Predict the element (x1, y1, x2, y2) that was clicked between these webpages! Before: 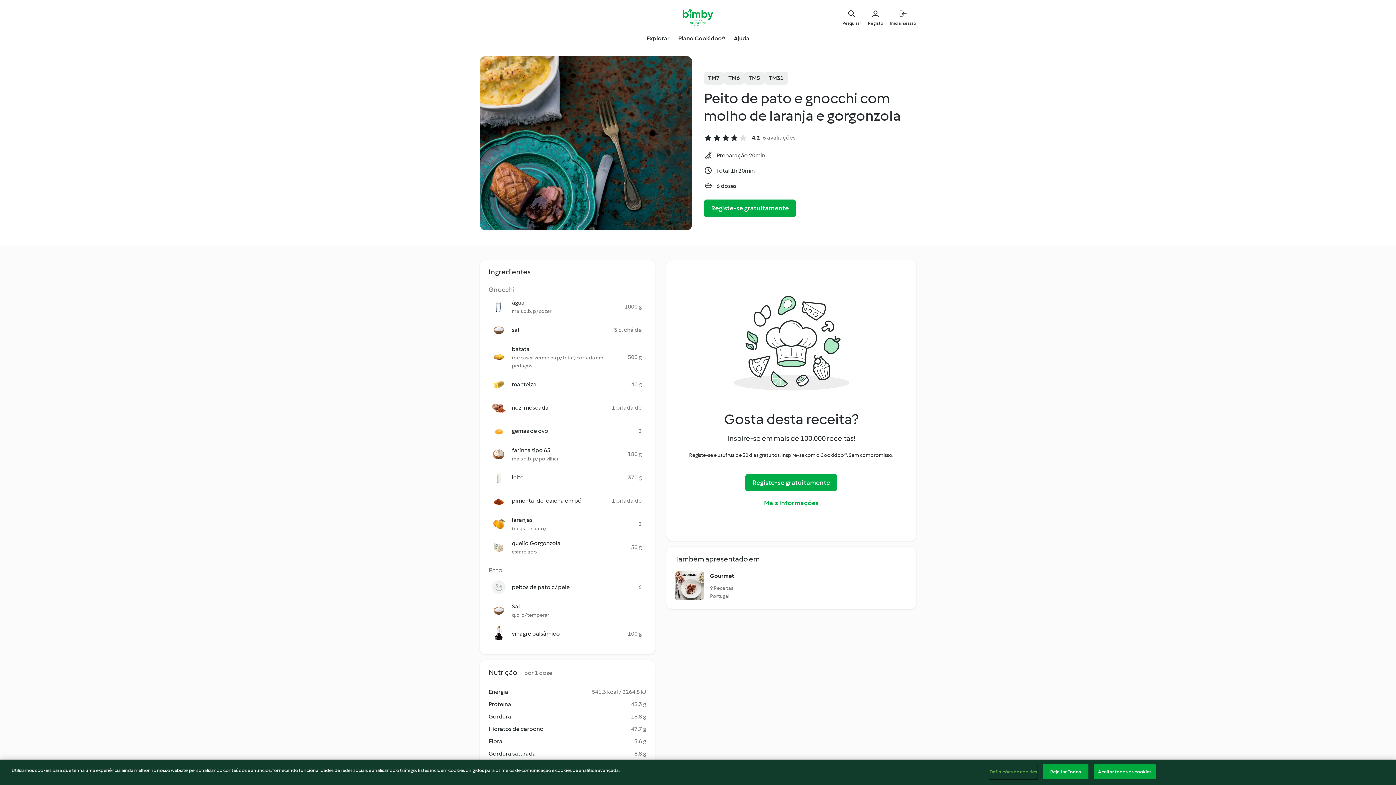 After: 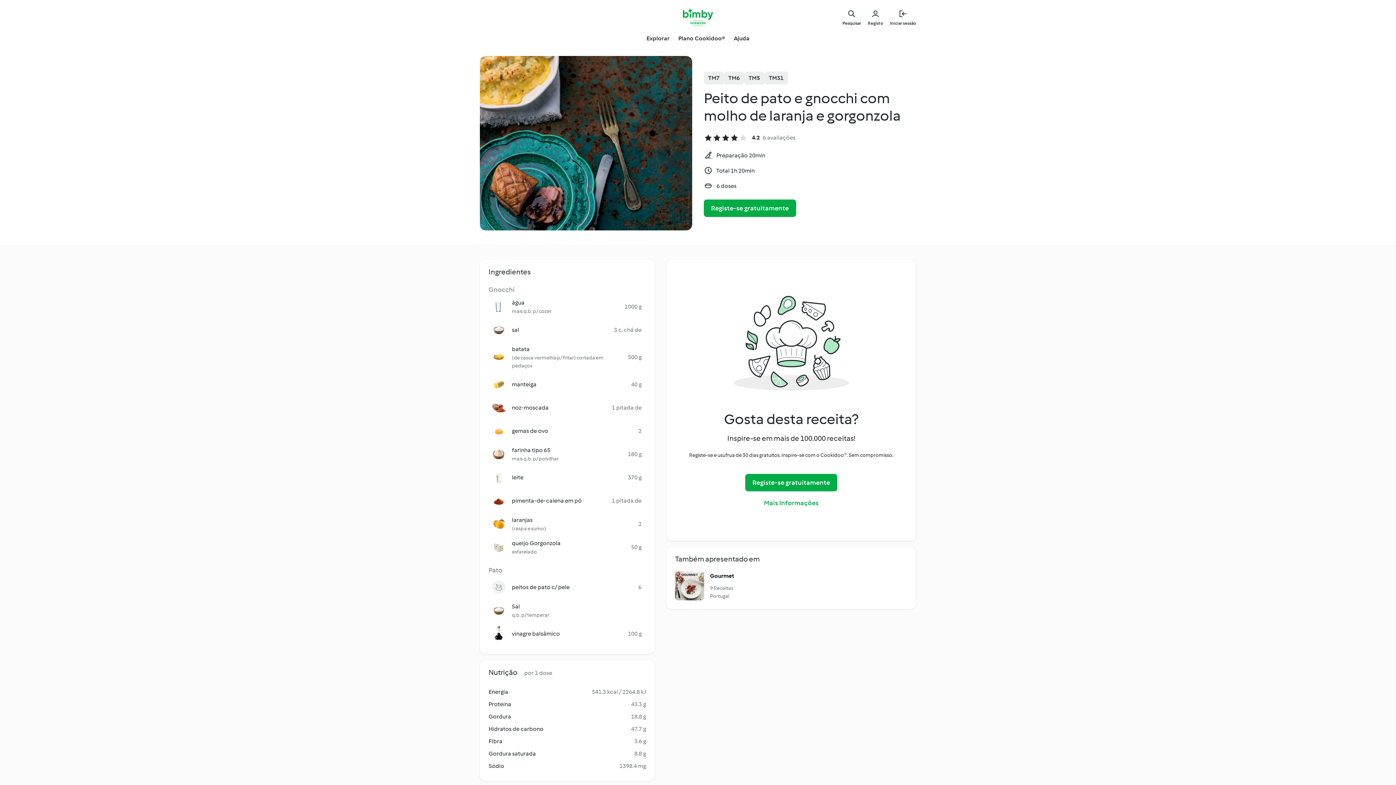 Action: bbox: (1043, 764, 1088, 779) label: Rejeitar Todos